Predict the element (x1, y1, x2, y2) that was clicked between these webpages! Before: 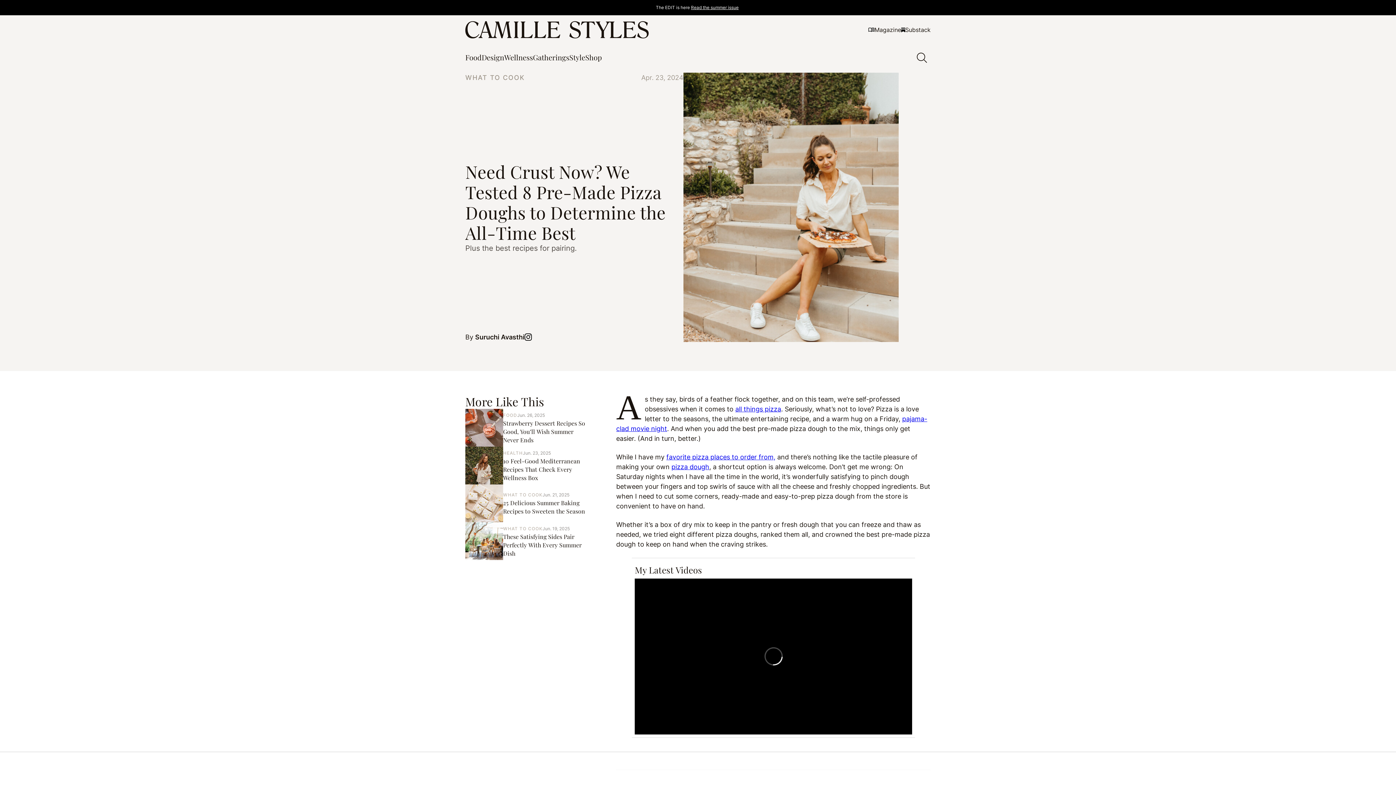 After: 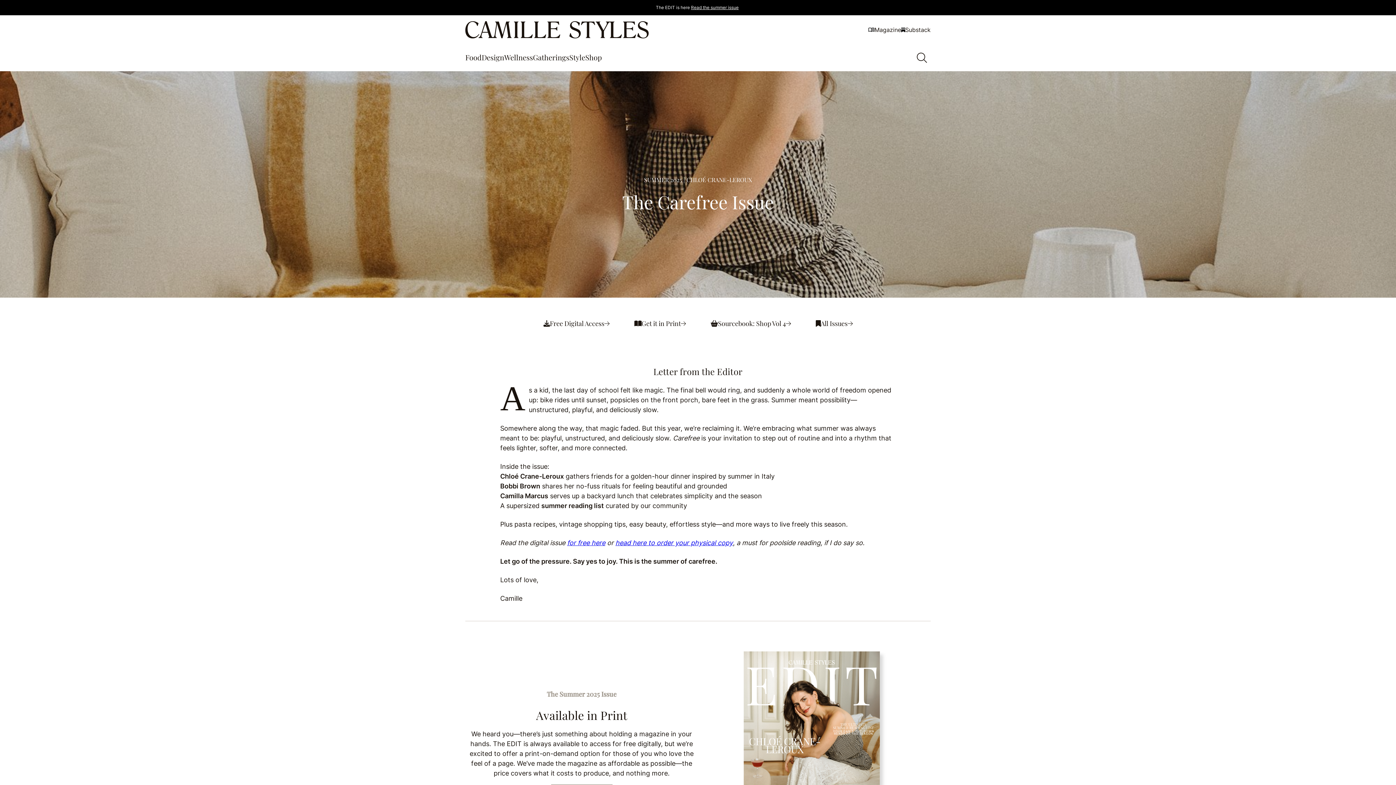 Action: bbox: (691, 4, 738, 10) label: Read the summer issue